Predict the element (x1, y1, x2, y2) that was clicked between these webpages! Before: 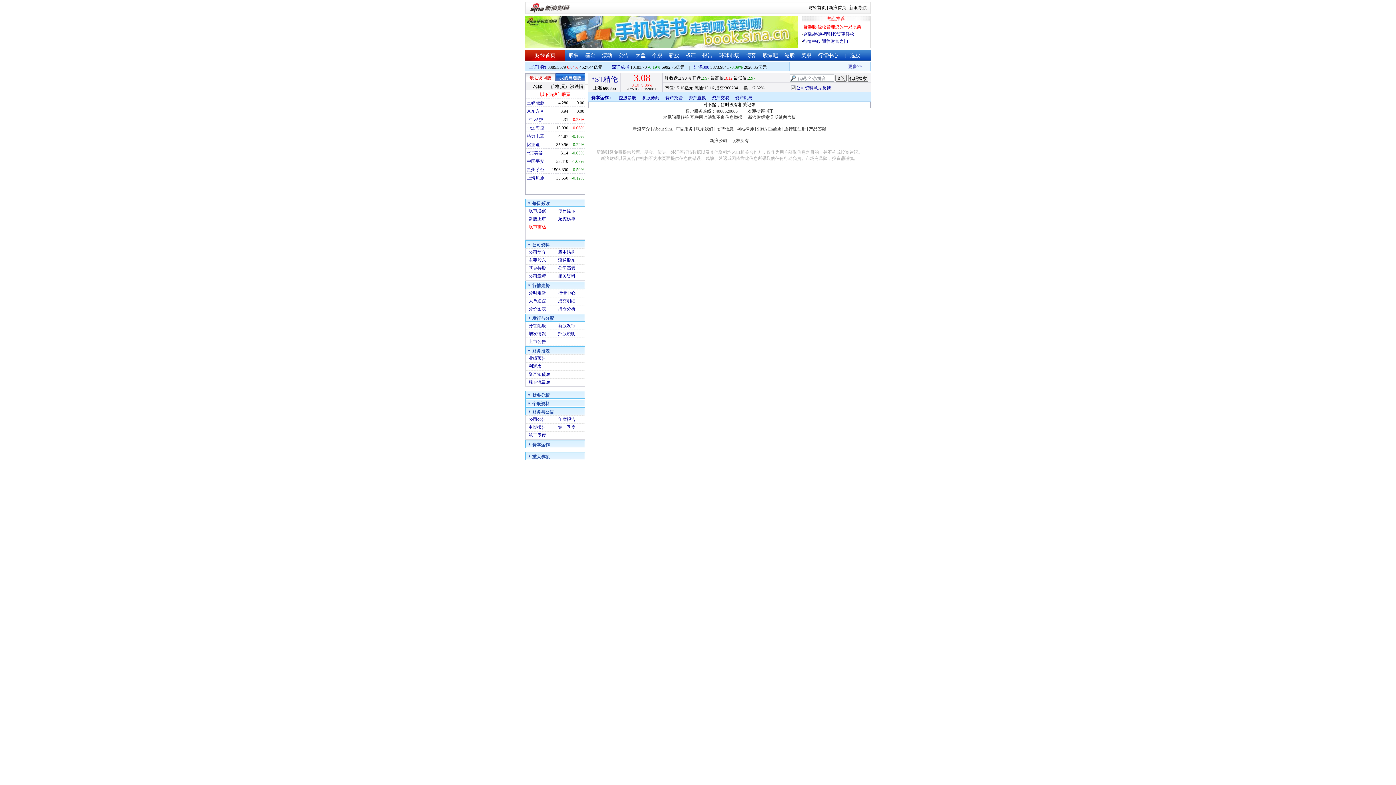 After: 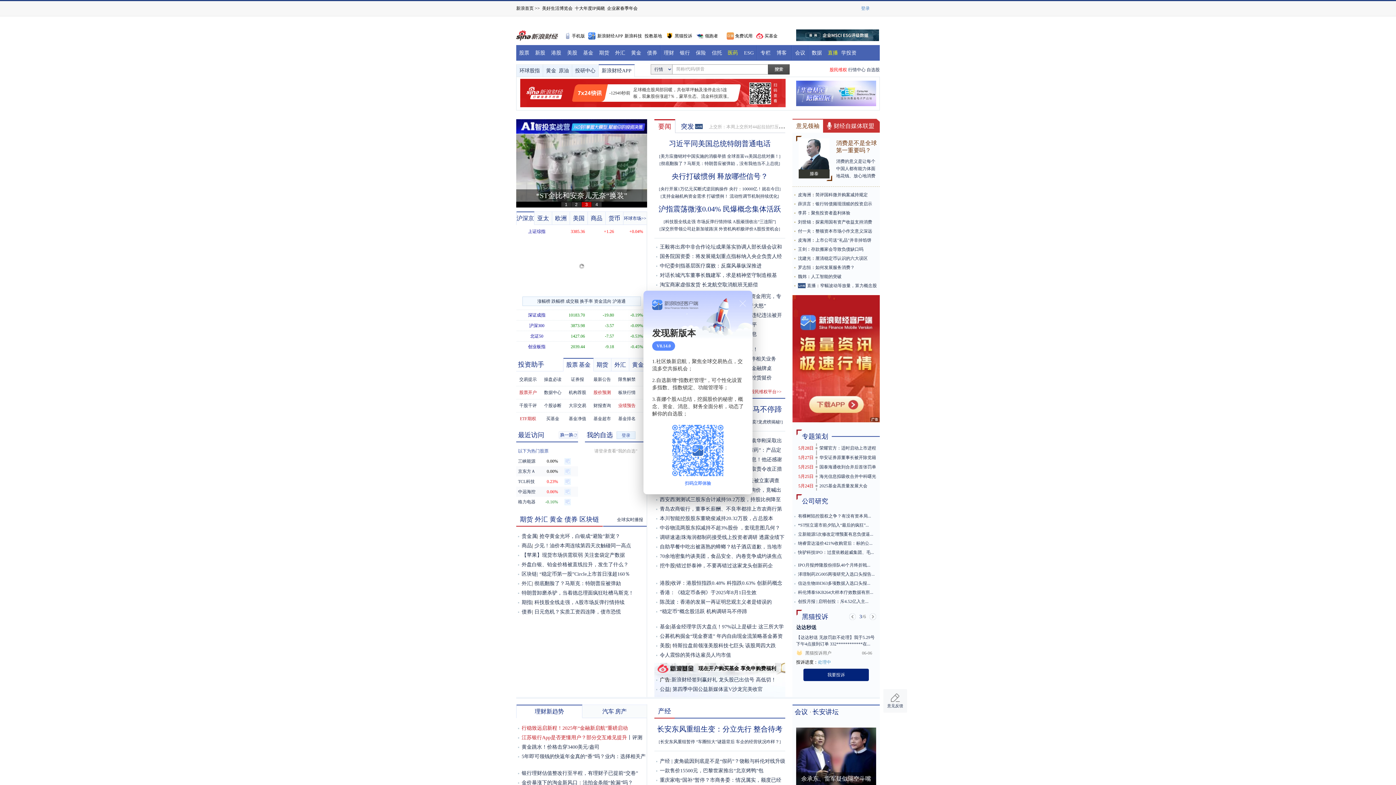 Action: label: 金融e路通-理财投资更轻松 bbox: (803, 31, 854, 36)